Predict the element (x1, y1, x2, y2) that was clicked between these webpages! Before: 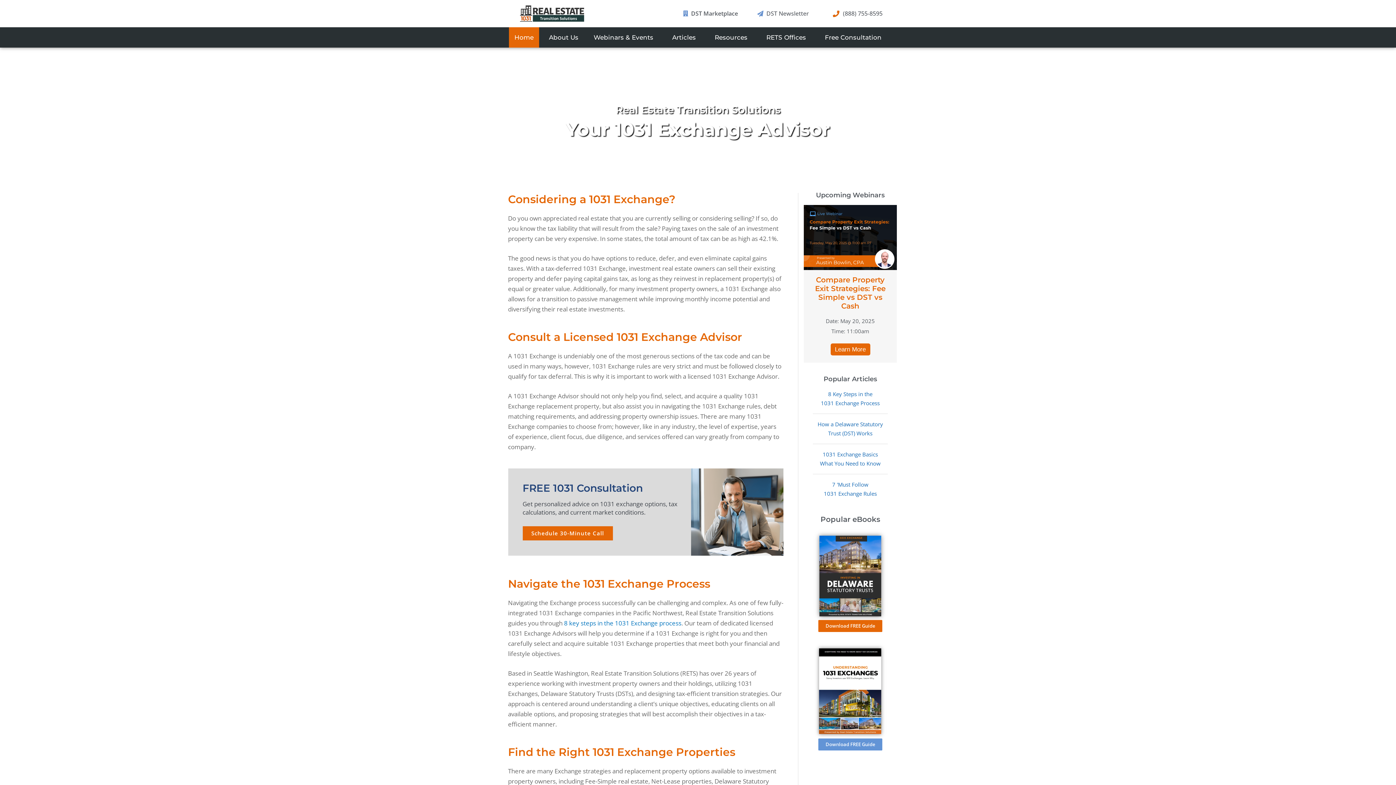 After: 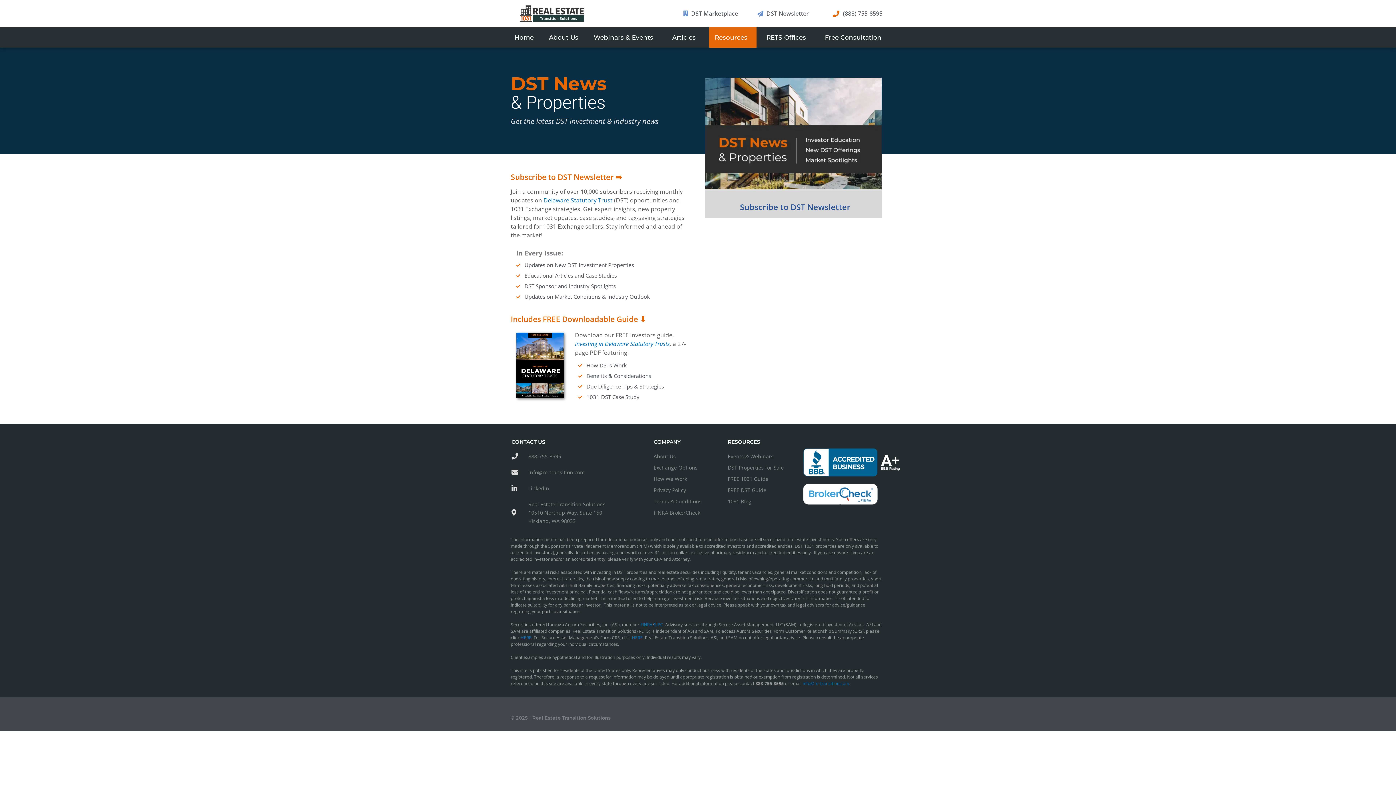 Action: bbox: (754, 8, 811, 18) label: DST Newsletter